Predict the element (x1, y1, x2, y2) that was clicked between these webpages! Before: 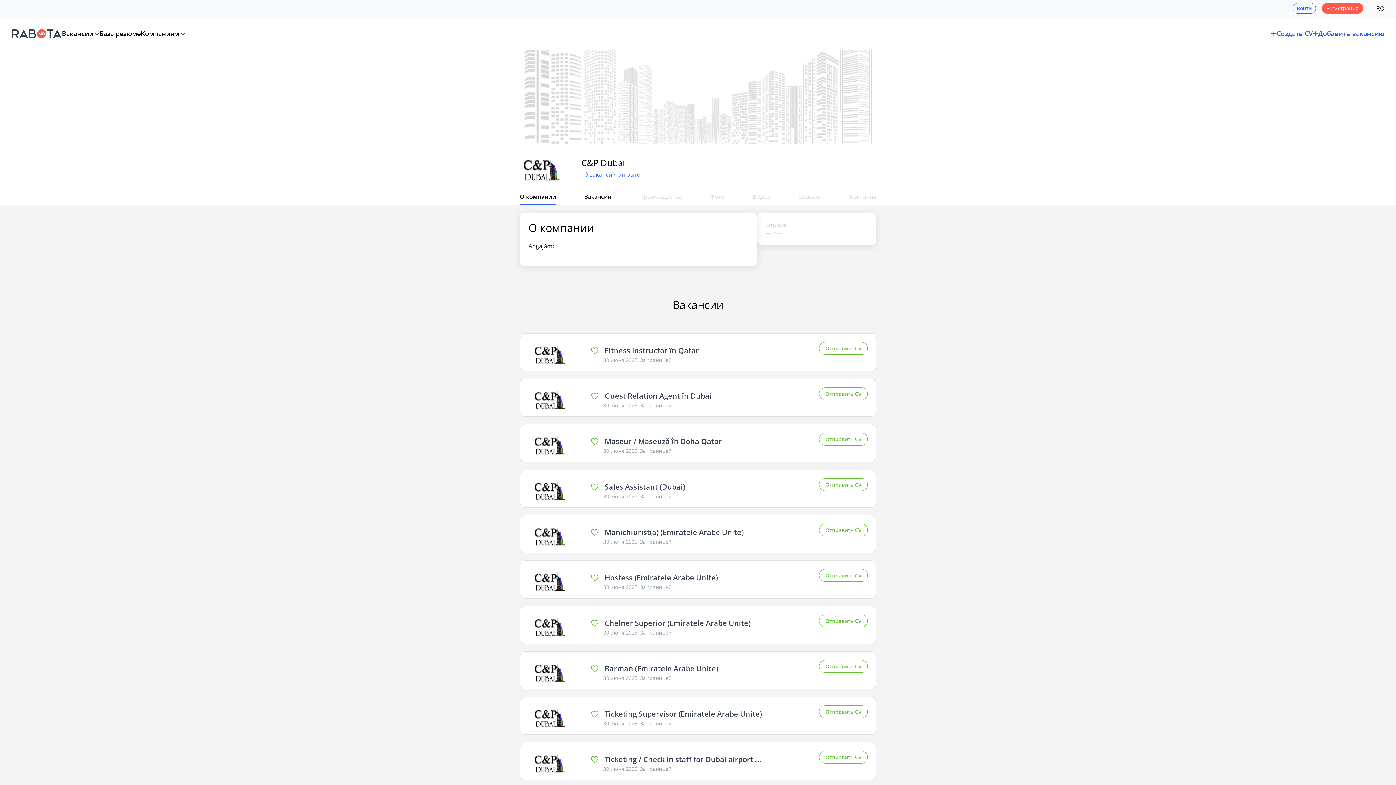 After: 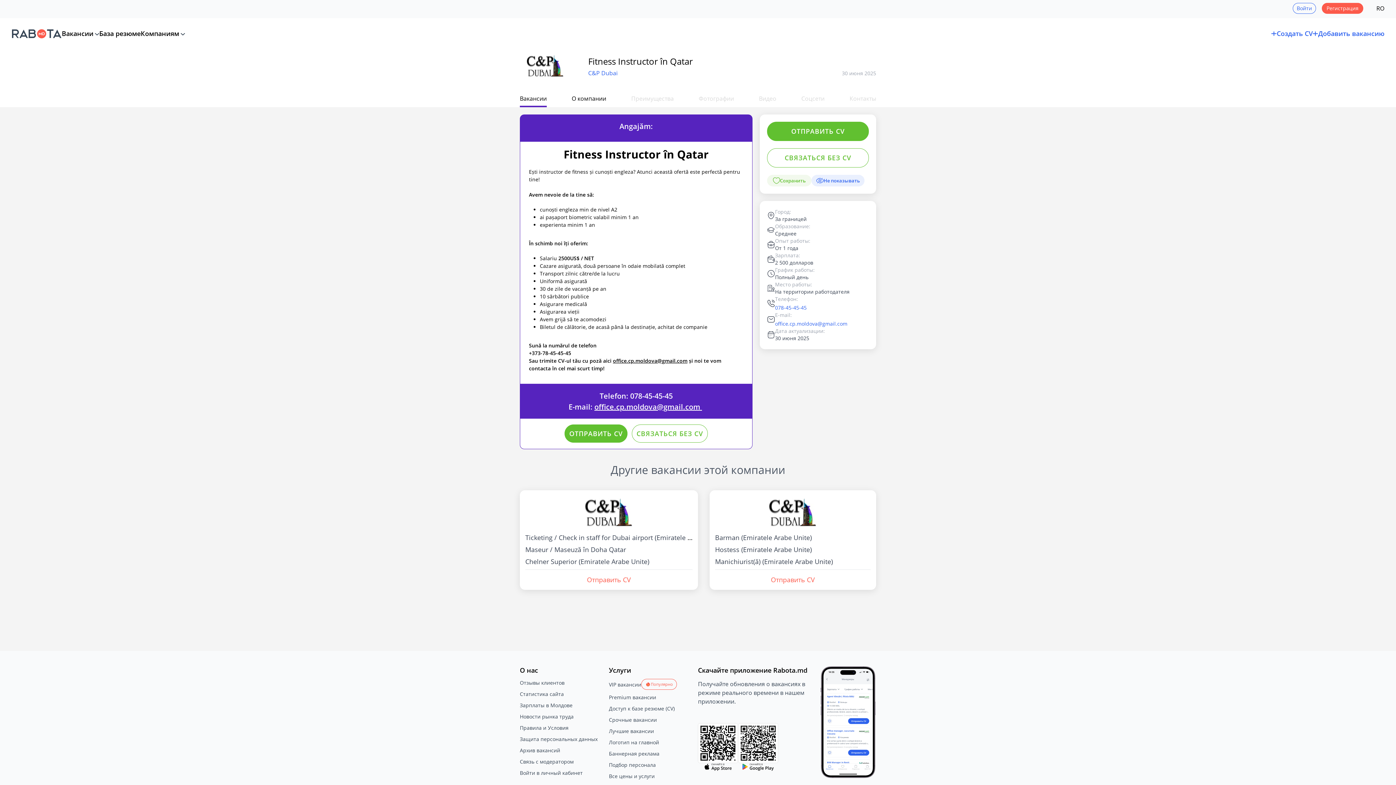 Action: bbox: (604, 345, 699, 356) label: Fitness Instructor în Qatar